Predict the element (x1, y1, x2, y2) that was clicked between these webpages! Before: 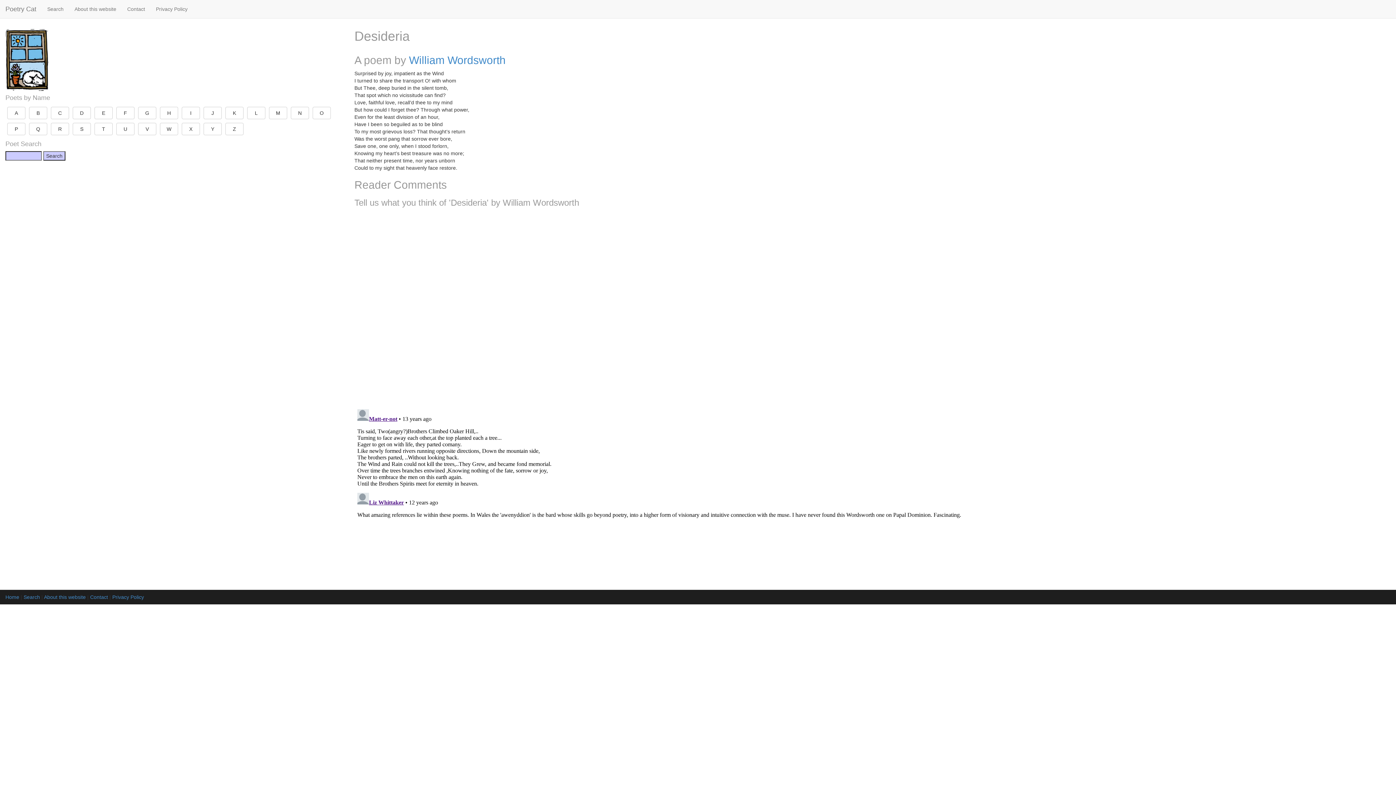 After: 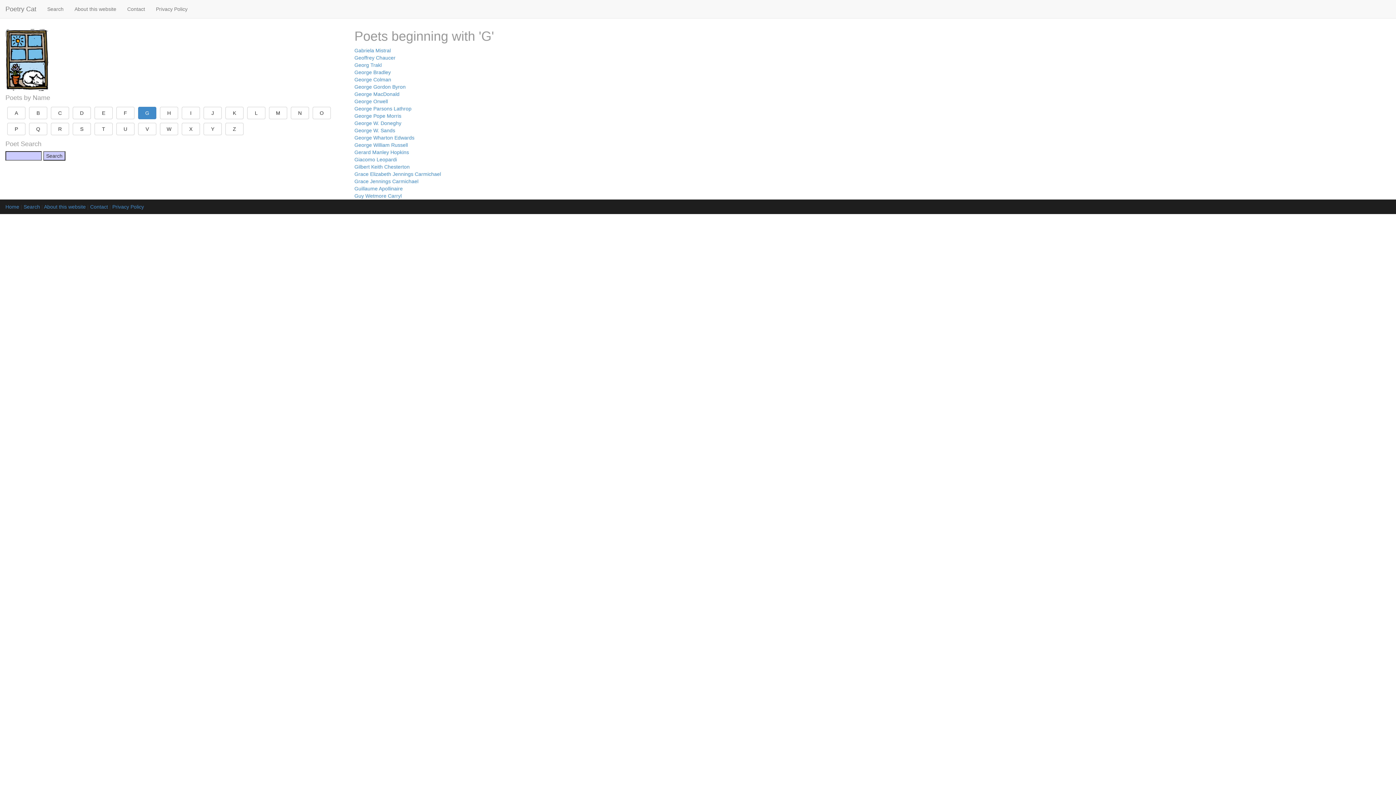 Action: label: G bbox: (138, 106, 156, 119)